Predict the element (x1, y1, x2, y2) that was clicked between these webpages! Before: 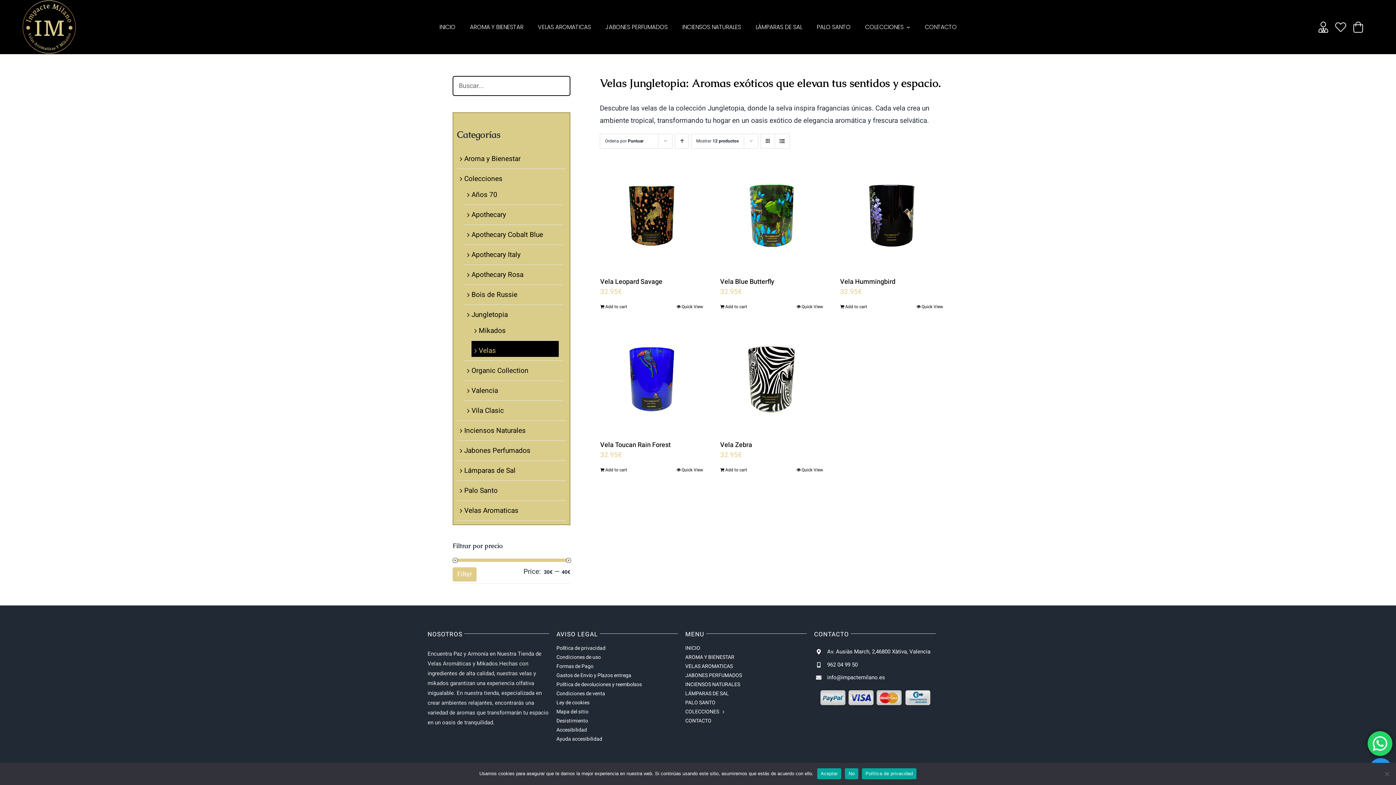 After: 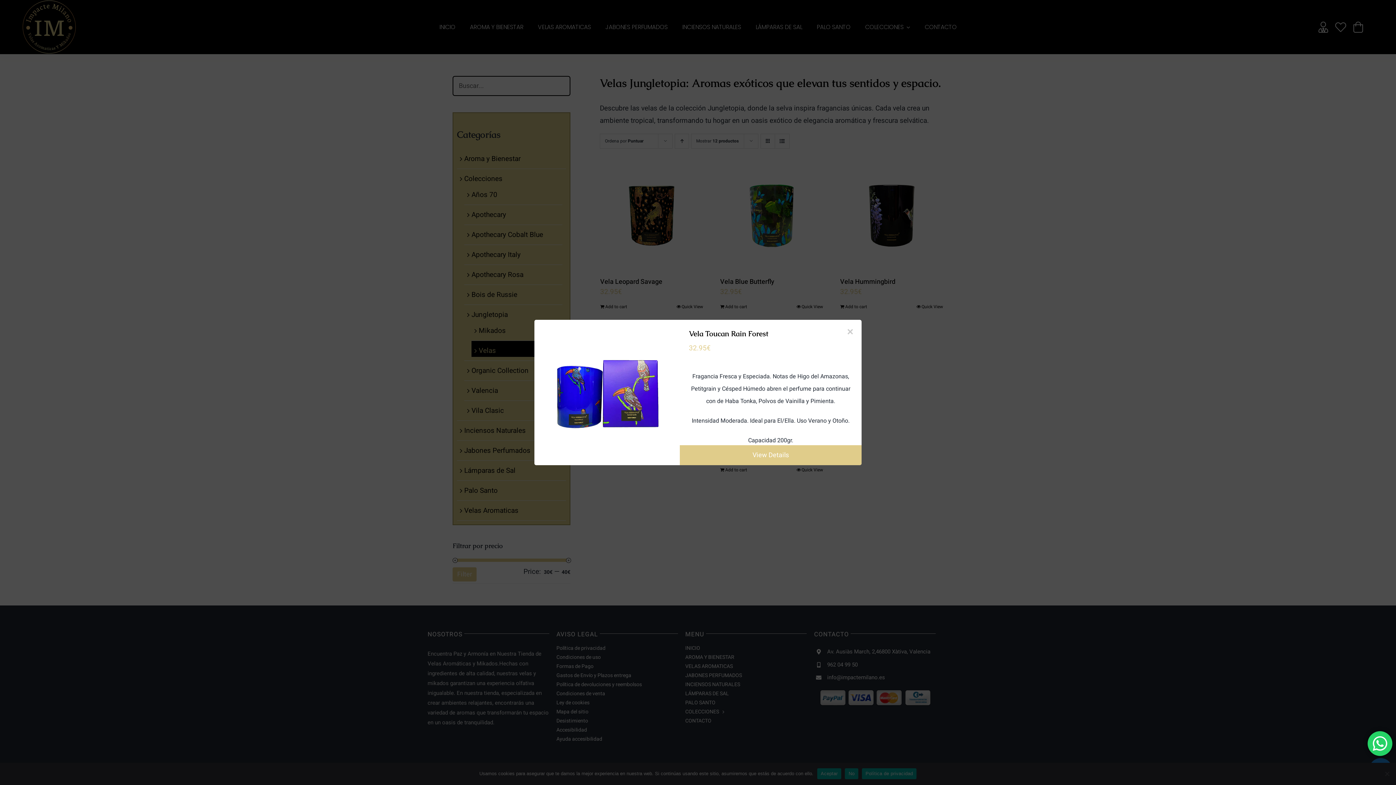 Action: label: Quick View bbox: (676, 466, 703, 473)